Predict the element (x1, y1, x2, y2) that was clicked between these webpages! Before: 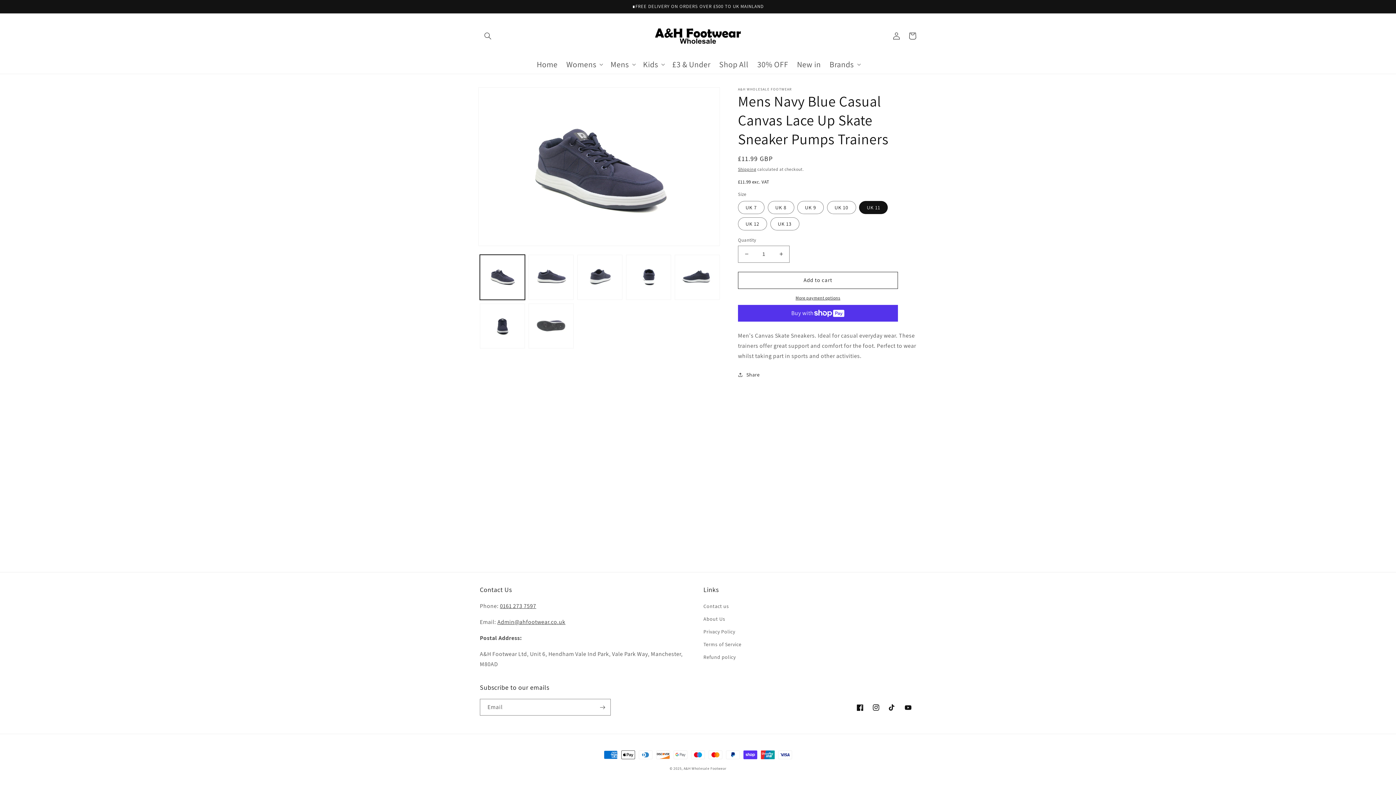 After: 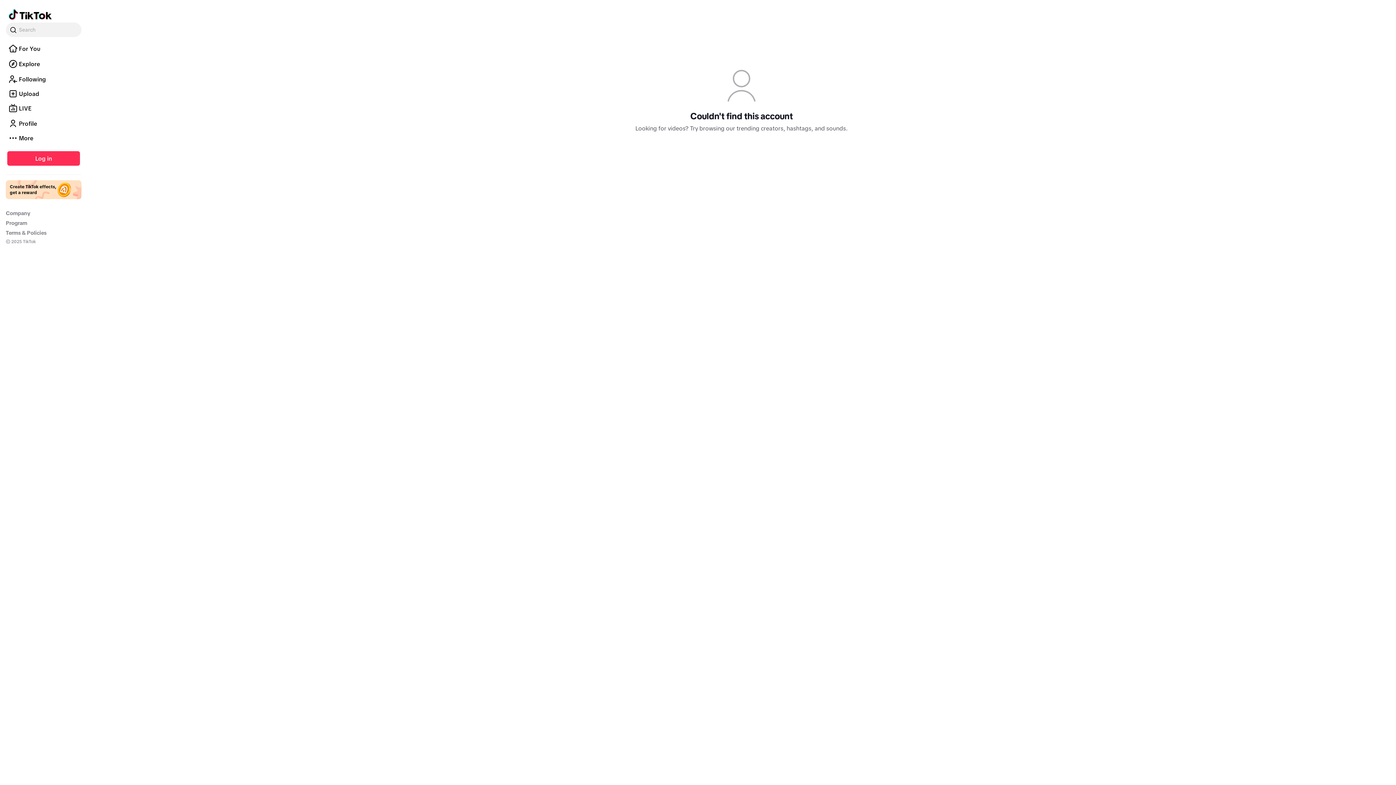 Action: bbox: (884, 700, 900, 716) label: TikTok